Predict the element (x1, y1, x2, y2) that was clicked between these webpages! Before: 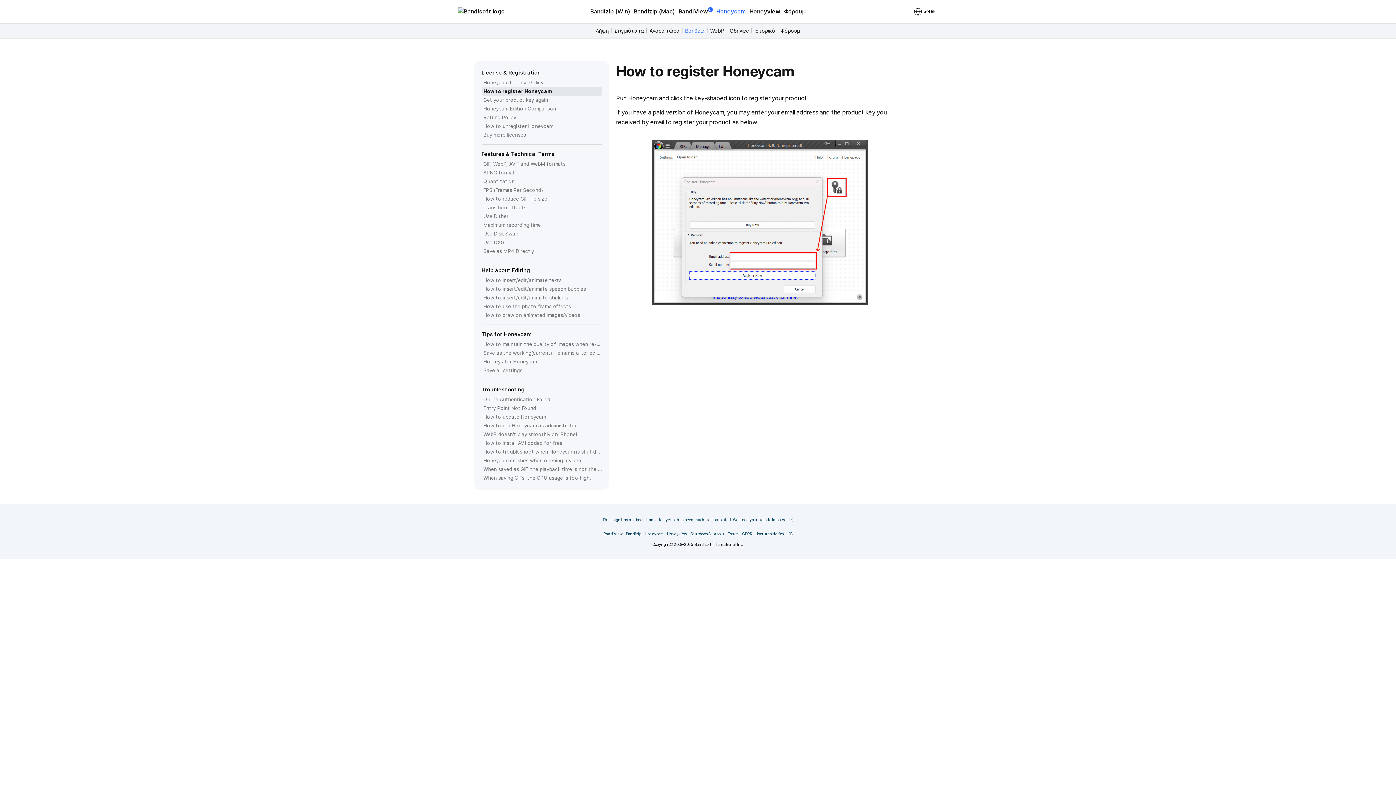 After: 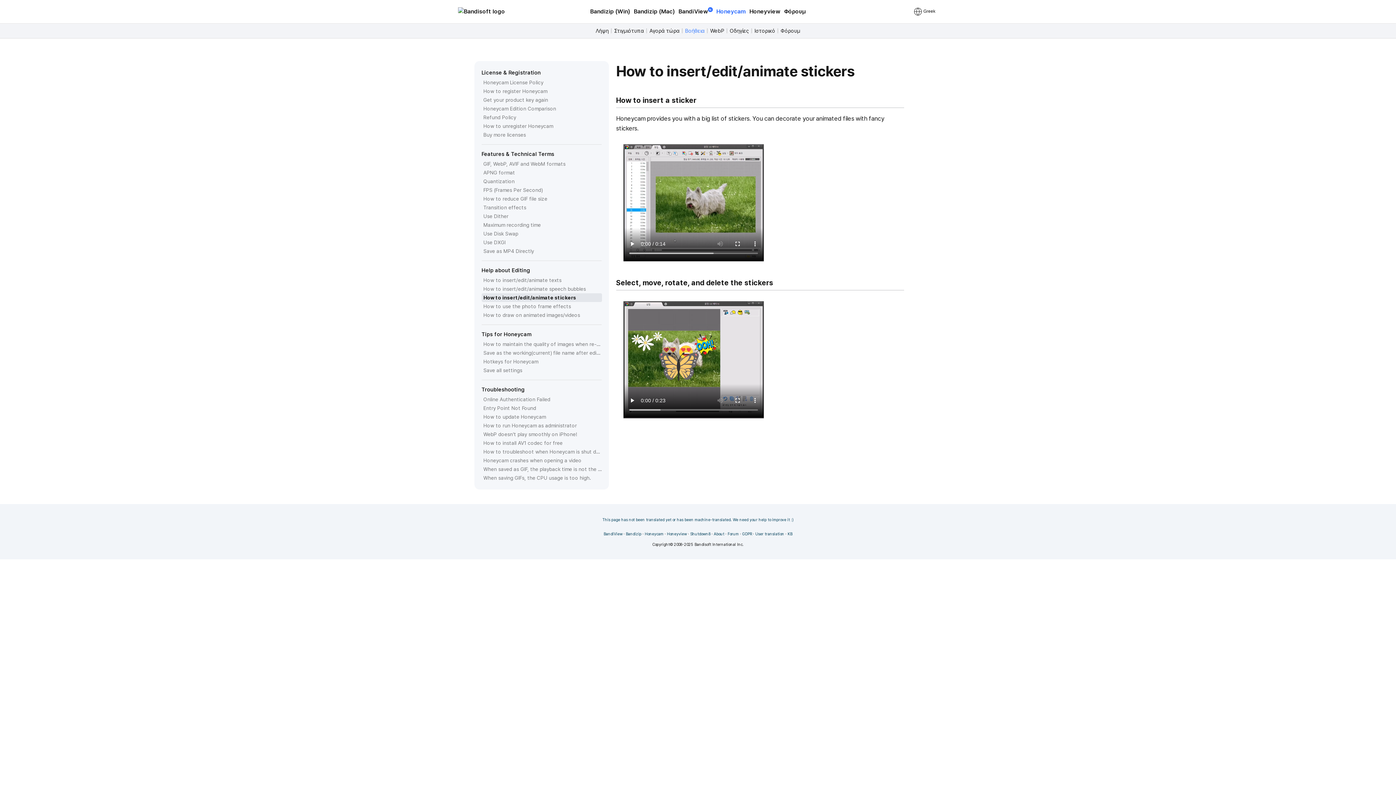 Action: label: How to insert/edit/animate stickers bbox: (483, 293, 602, 302)